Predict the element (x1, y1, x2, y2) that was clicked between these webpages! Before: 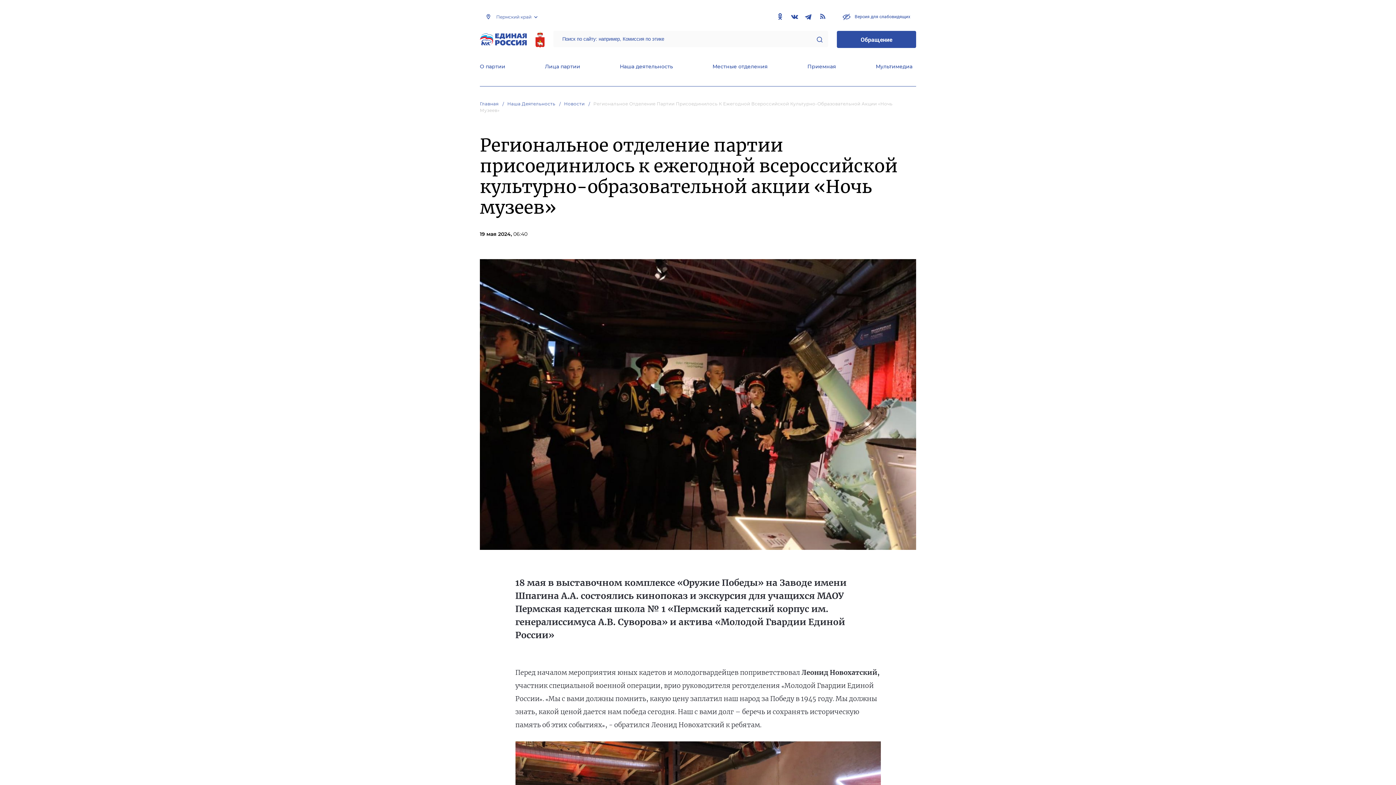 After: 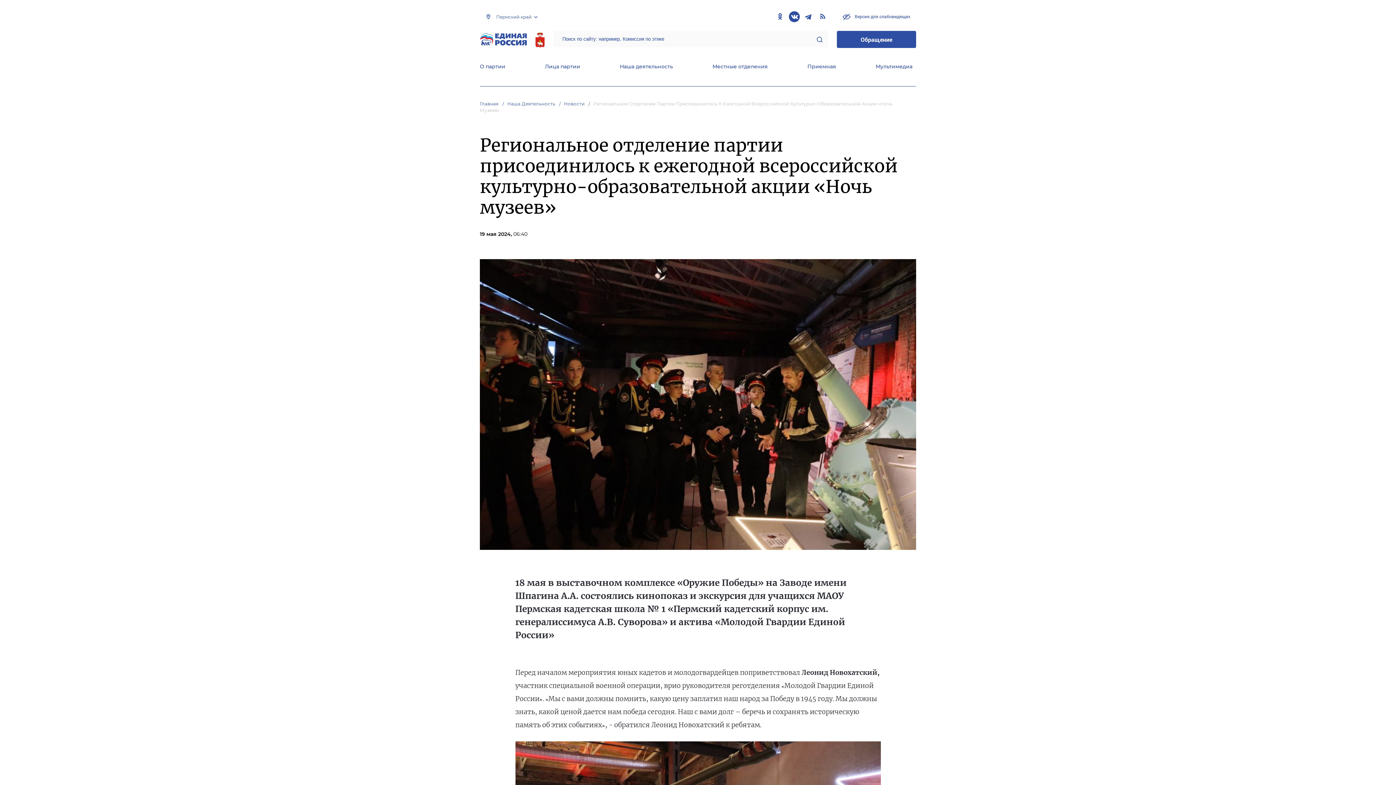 Action: bbox: (789, 11, 800, 22)